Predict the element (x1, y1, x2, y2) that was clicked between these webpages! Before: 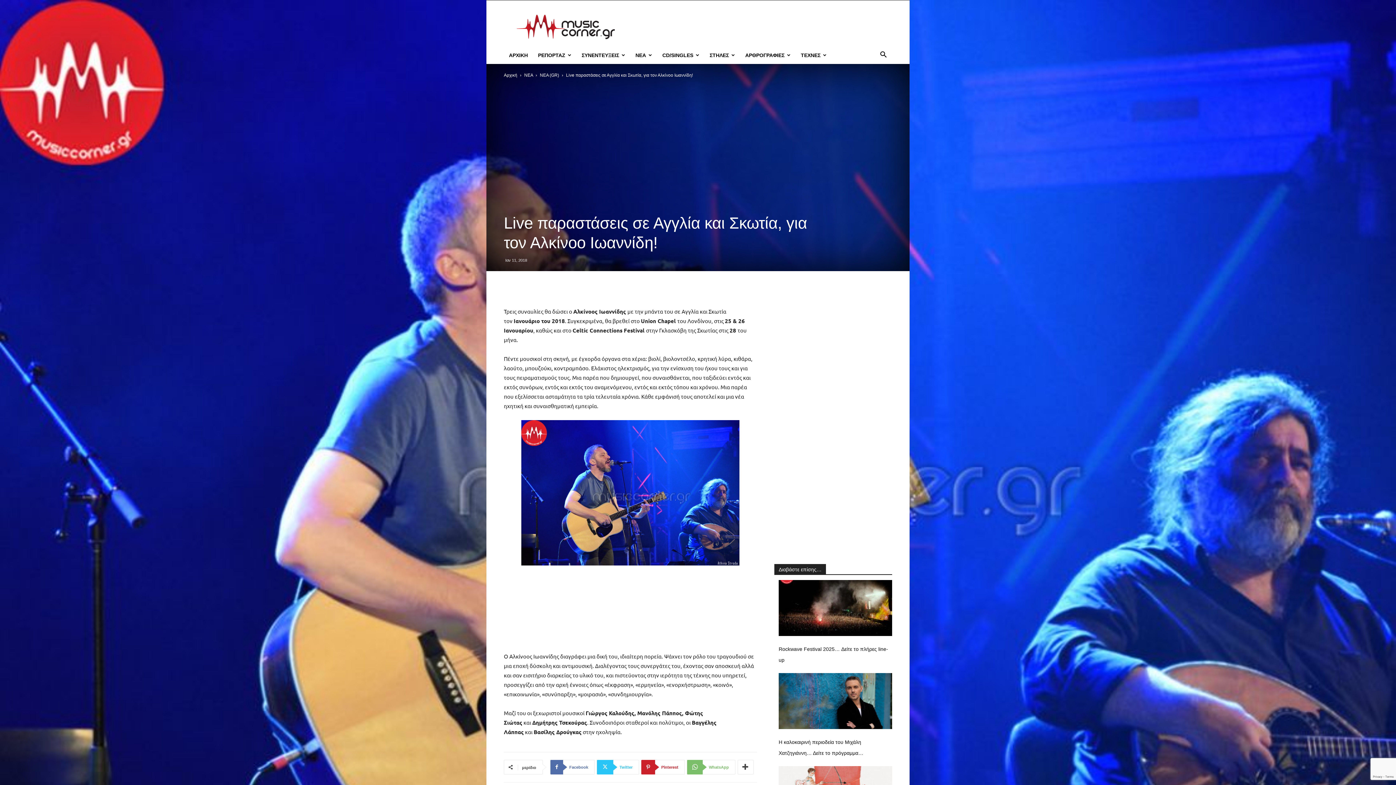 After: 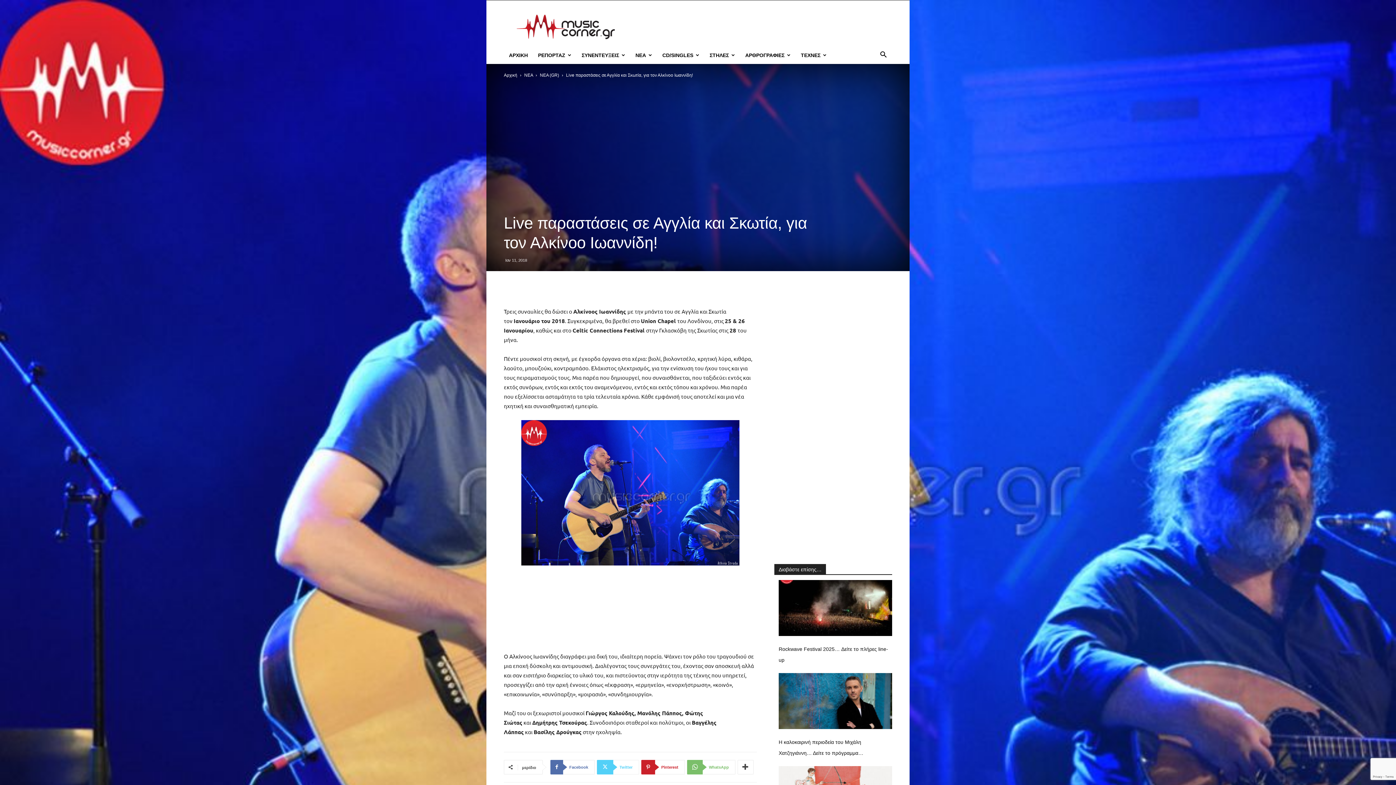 Action: bbox: (597, 760, 639, 774) label: Twitter